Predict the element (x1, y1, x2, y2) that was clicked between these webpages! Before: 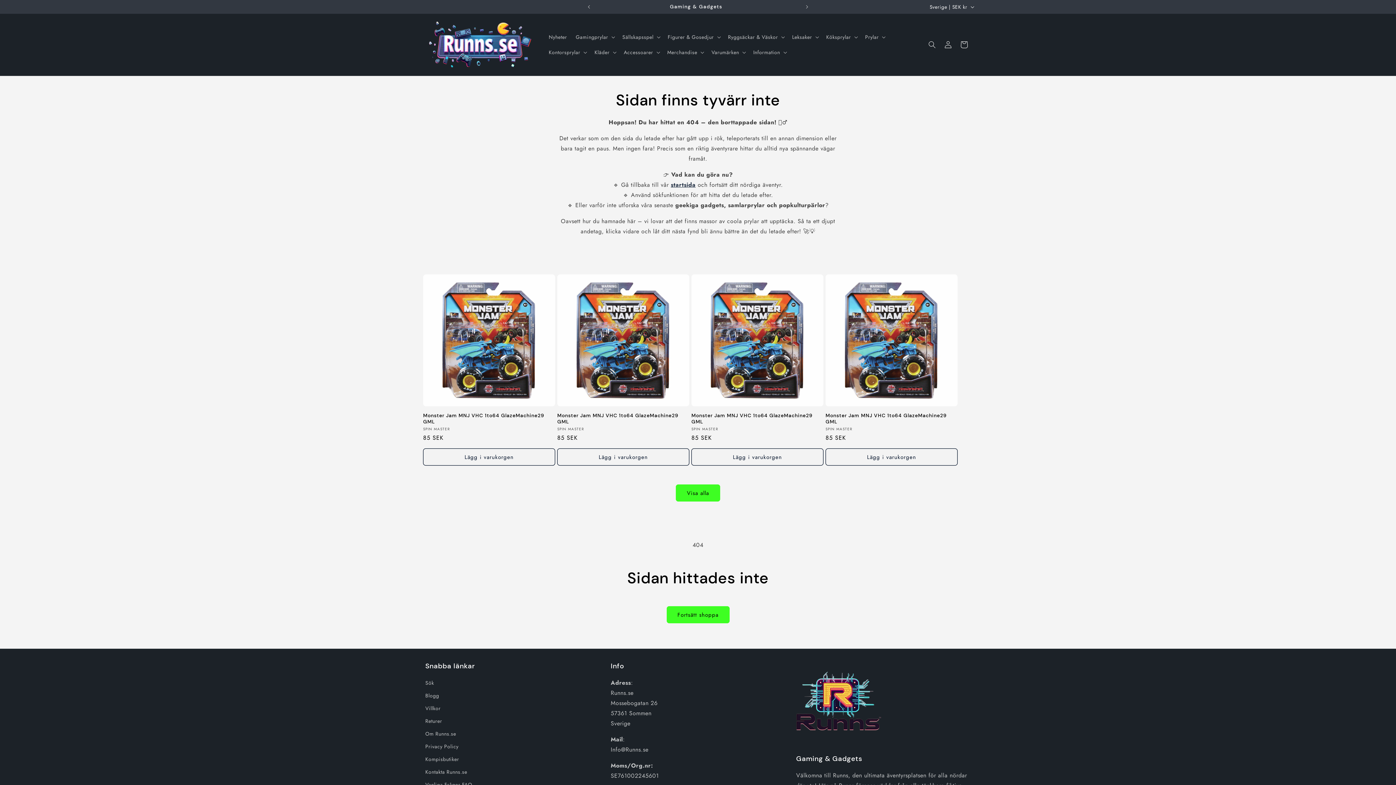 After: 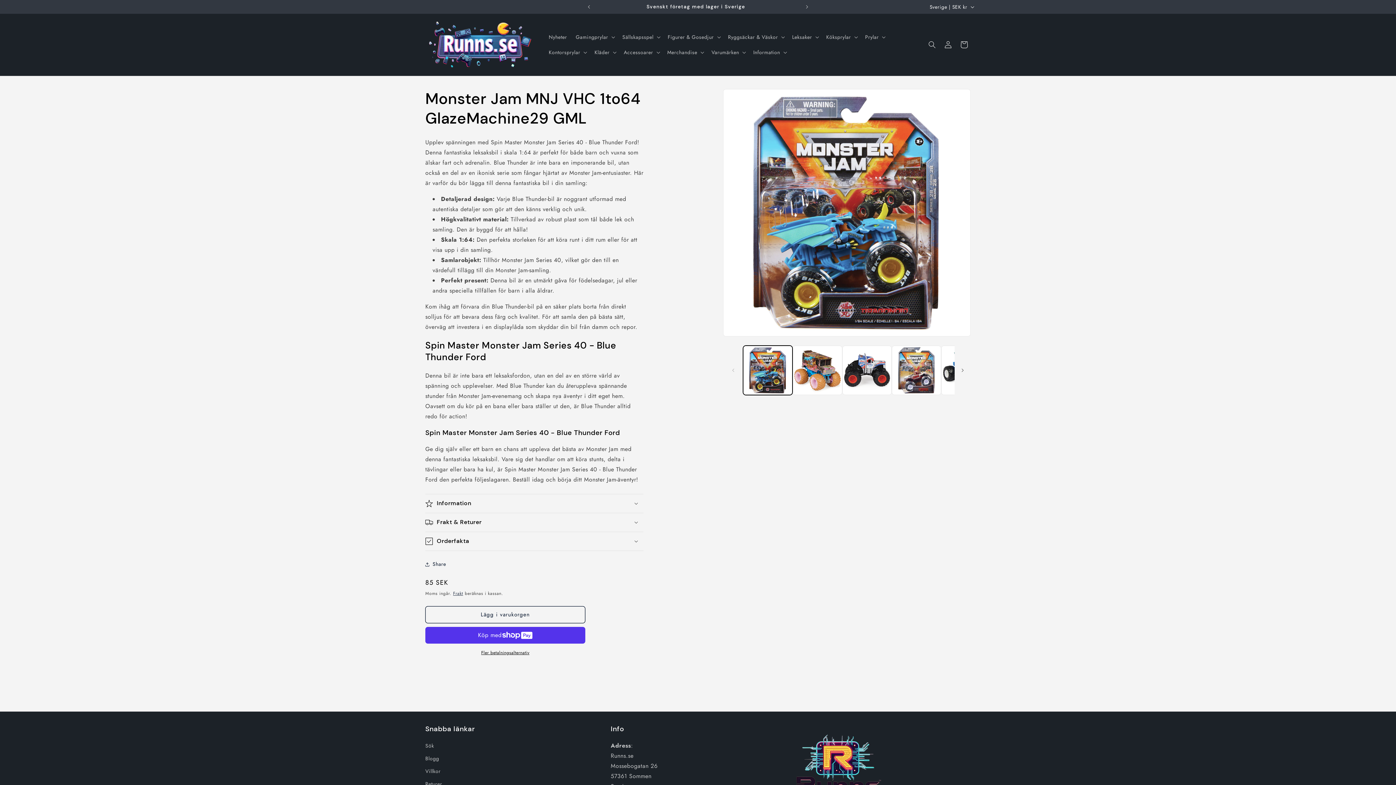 Action: label: Monster Jam MNJ VHC 1to64 GlazeMachine29 GML bbox: (825, 412, 957, 425)